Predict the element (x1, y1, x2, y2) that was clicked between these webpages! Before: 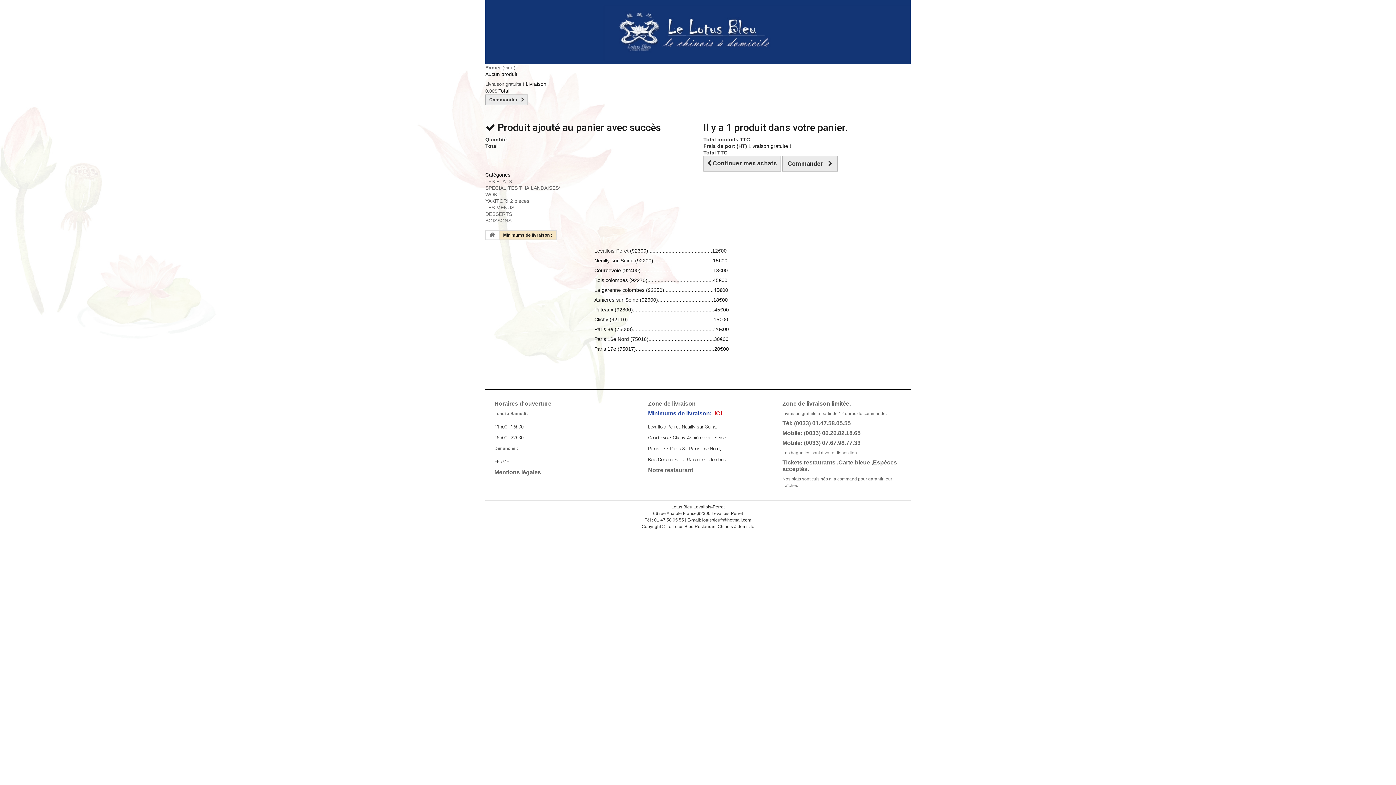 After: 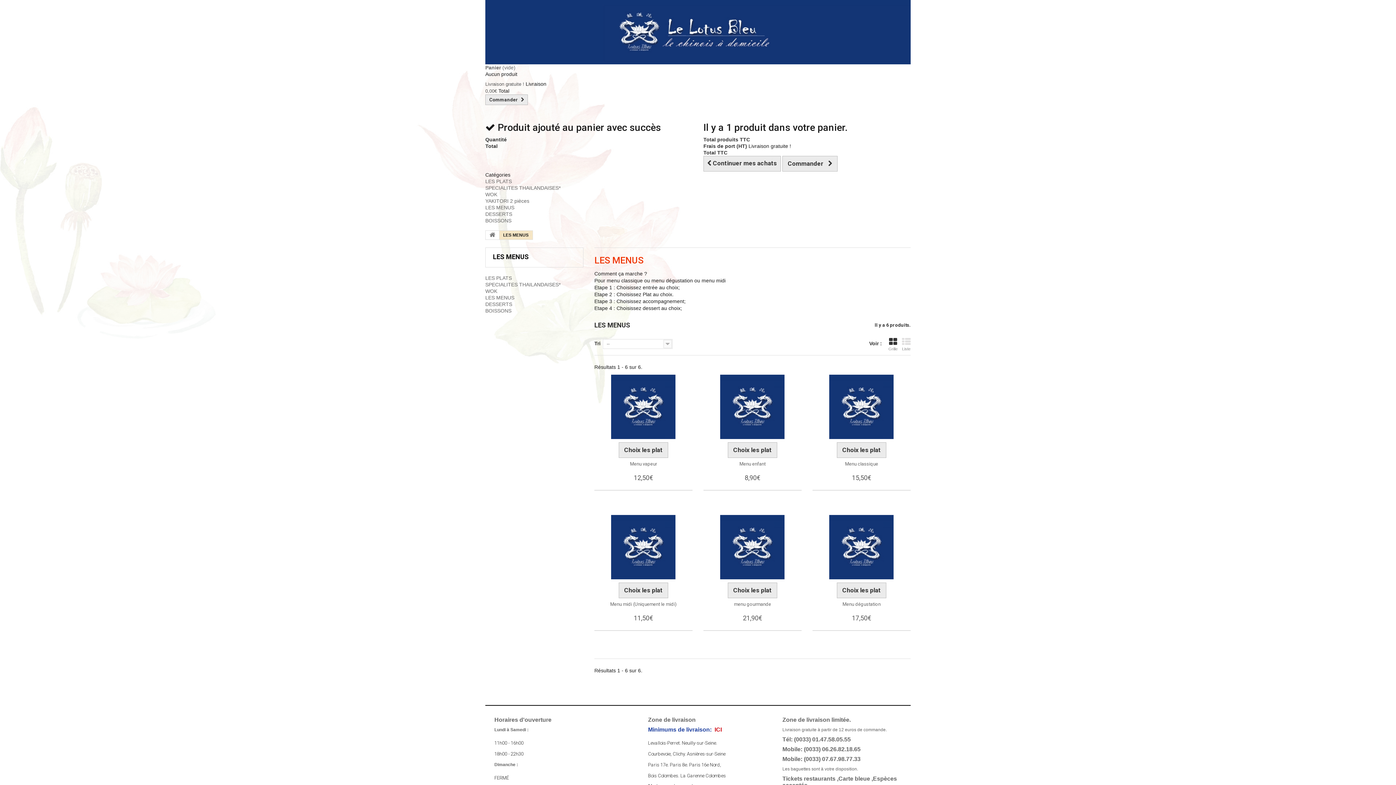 Action: bbox: (485, 204, 514, 210) label: LES MENUS